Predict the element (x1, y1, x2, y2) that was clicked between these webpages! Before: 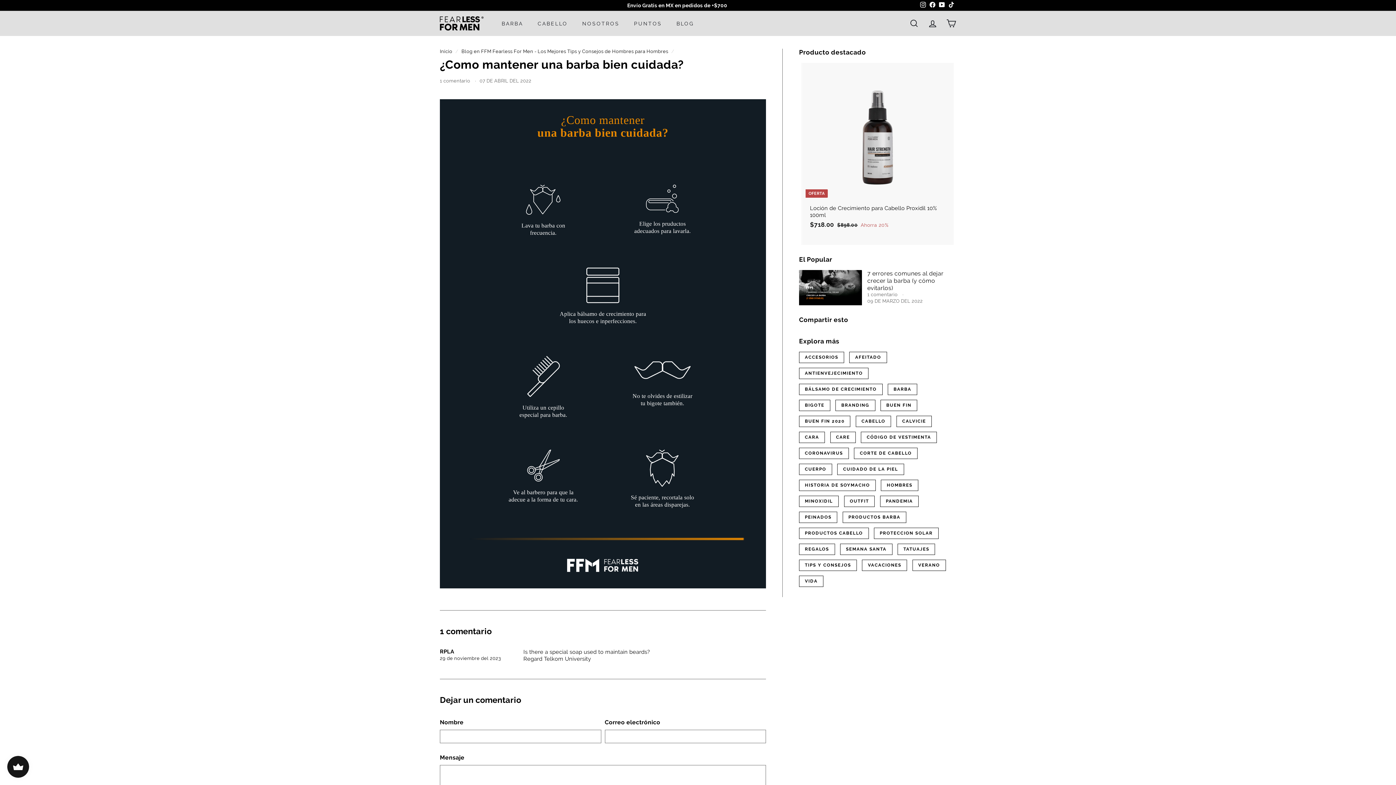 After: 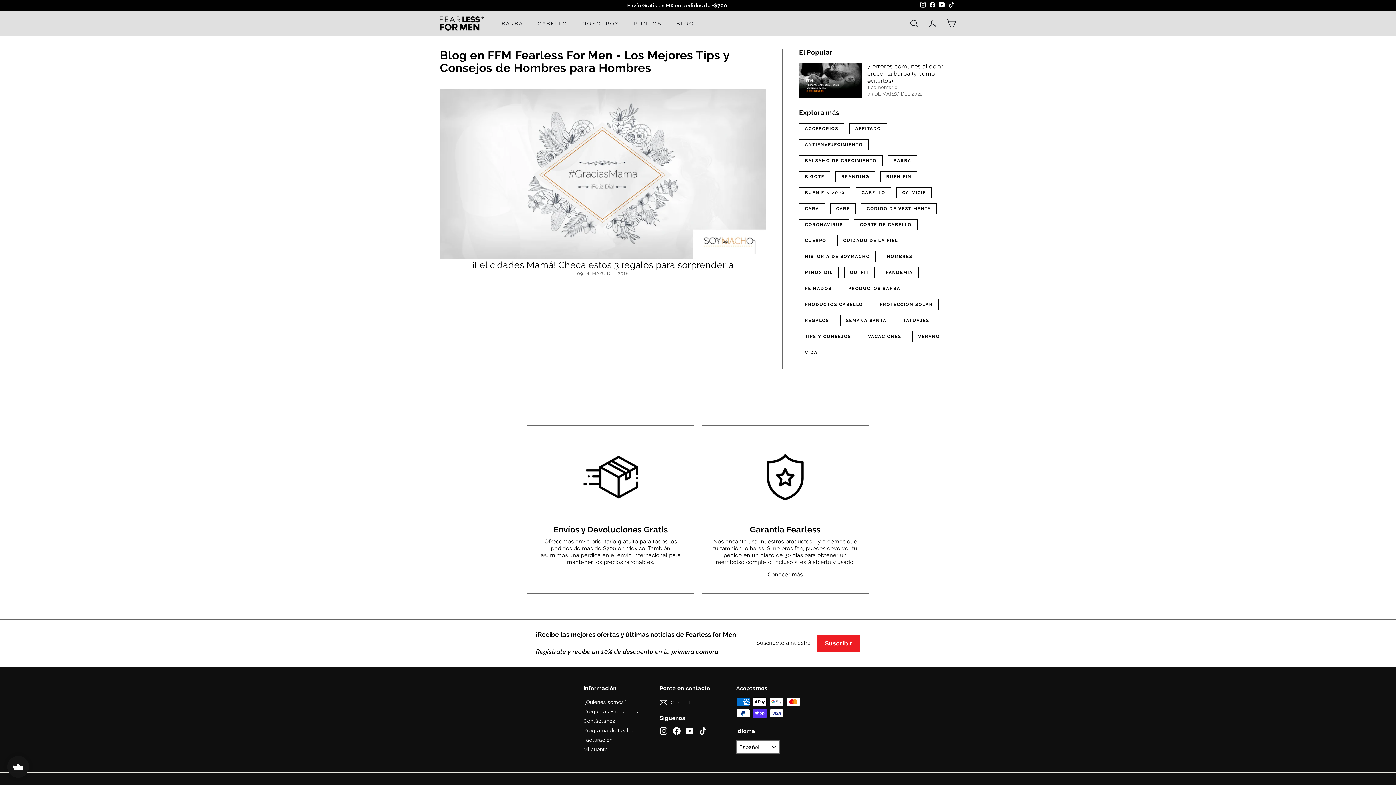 Action: bbox: (835, 400, 875, 411) label: BRANDING